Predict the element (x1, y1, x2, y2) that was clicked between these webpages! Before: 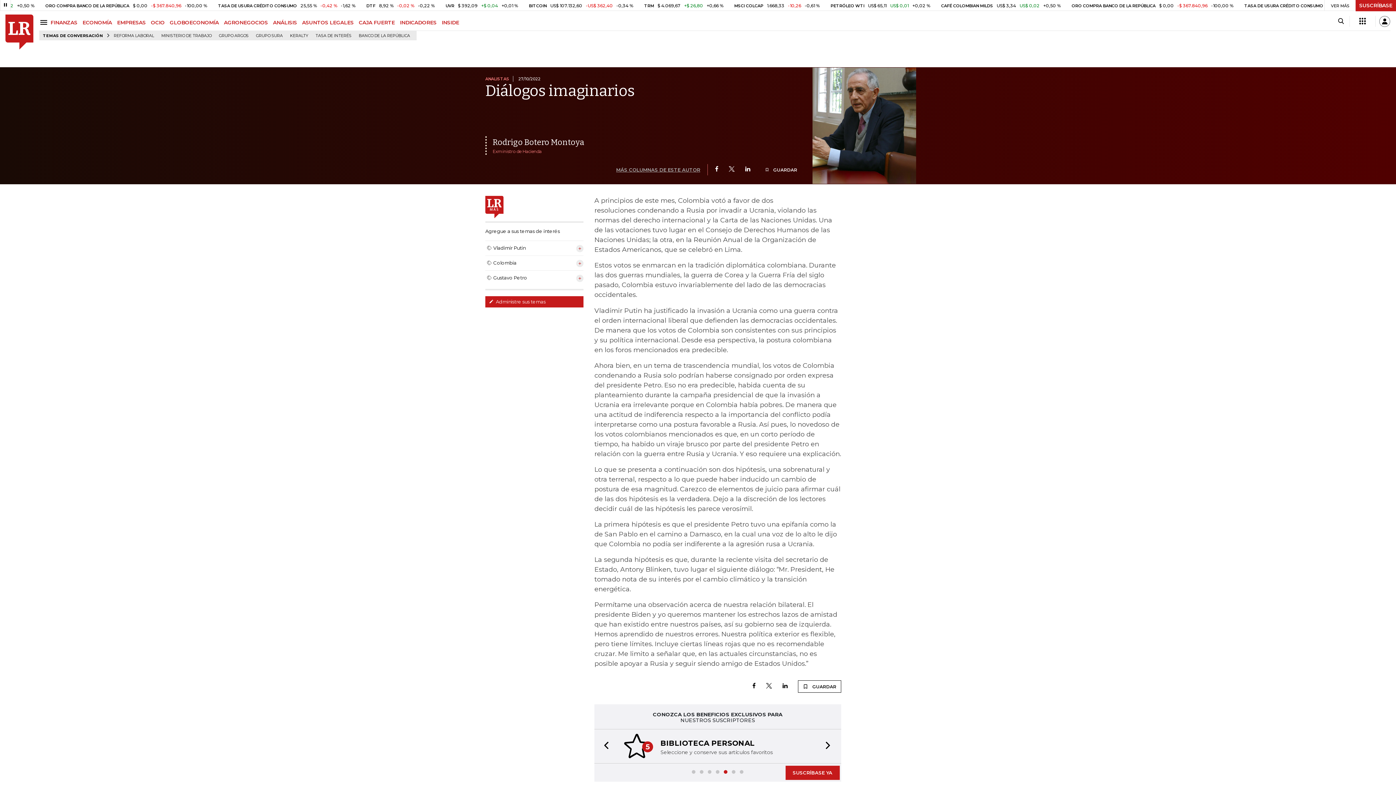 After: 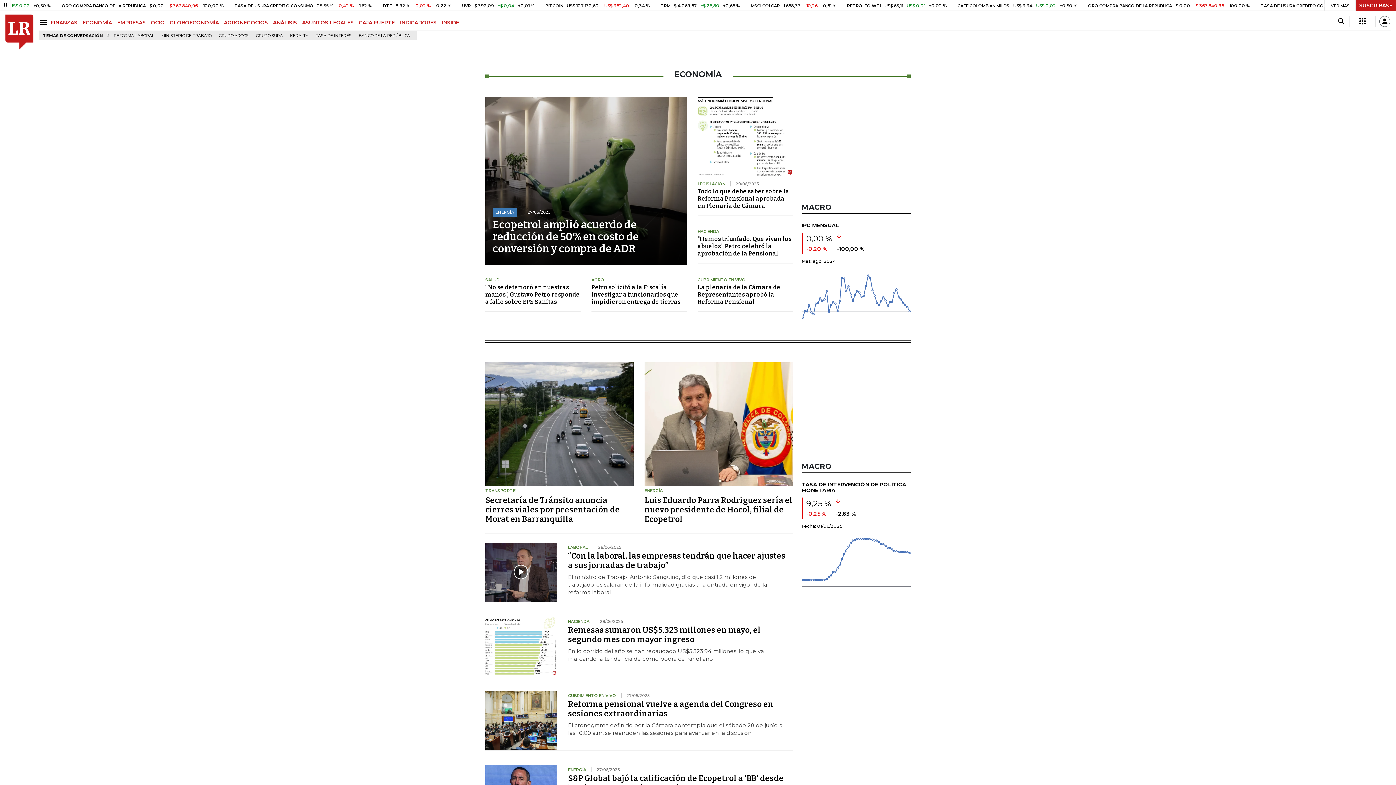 Action: bbox: (82, 19, 117, 25) label: ECONOMÍA